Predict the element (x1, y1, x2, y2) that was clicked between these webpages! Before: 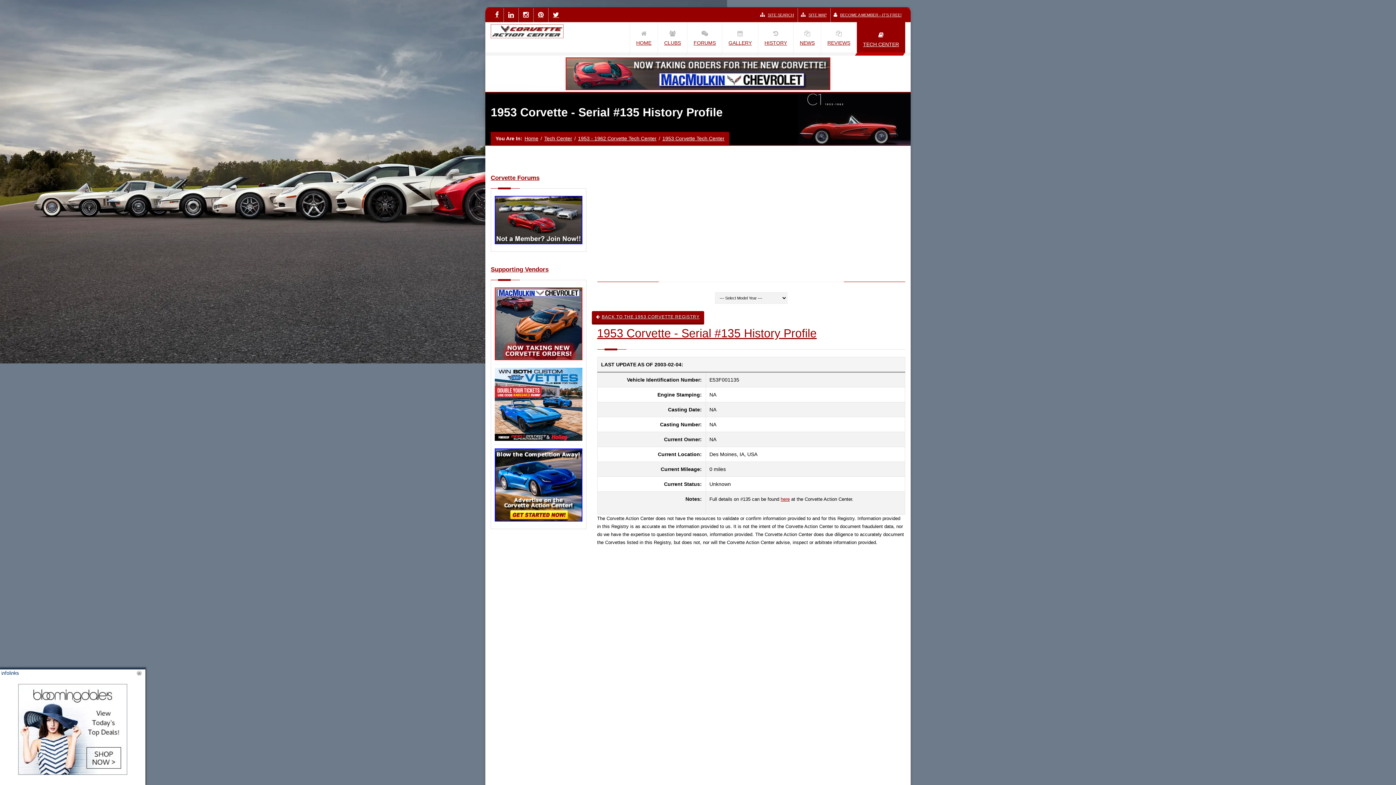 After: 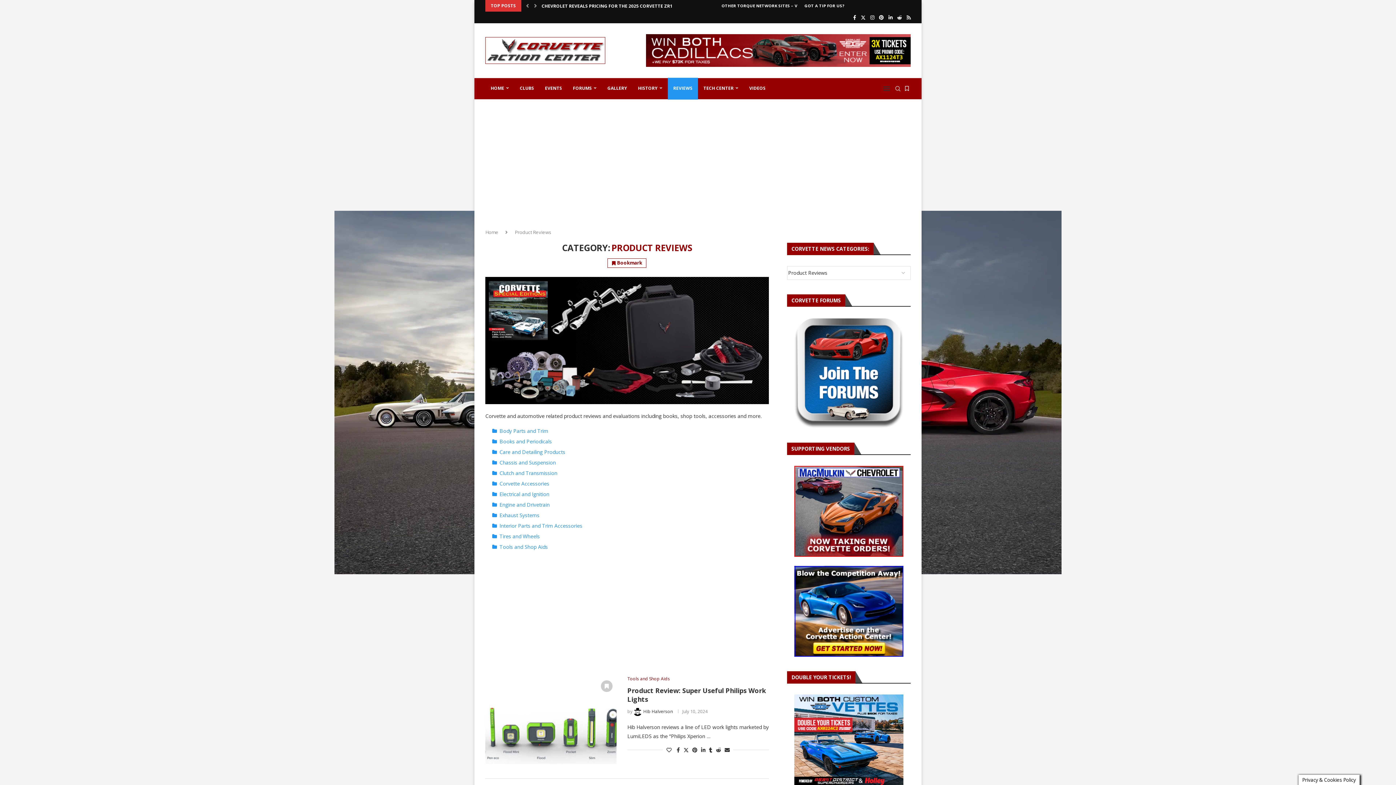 Action: label: REVIEWS bbox: (821, 22, 856, 52)